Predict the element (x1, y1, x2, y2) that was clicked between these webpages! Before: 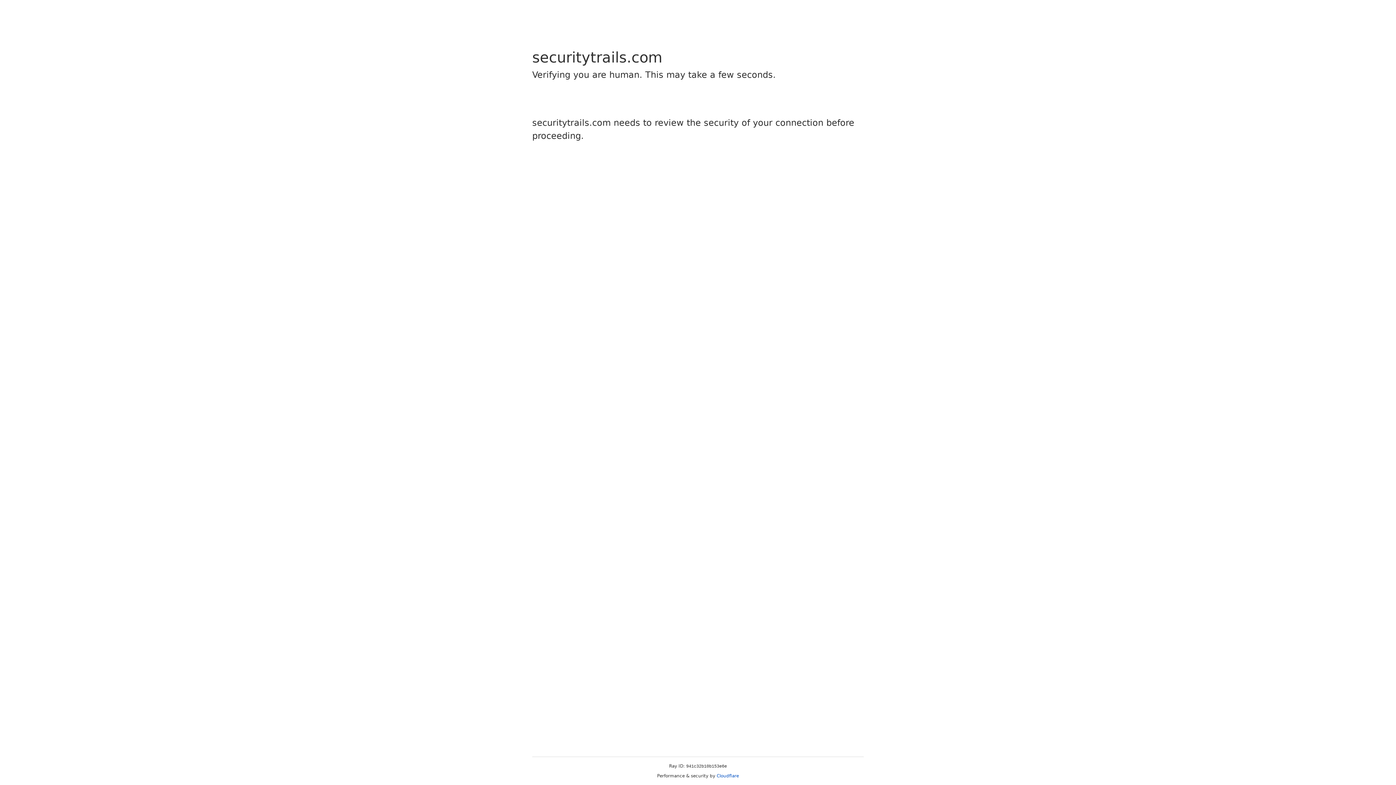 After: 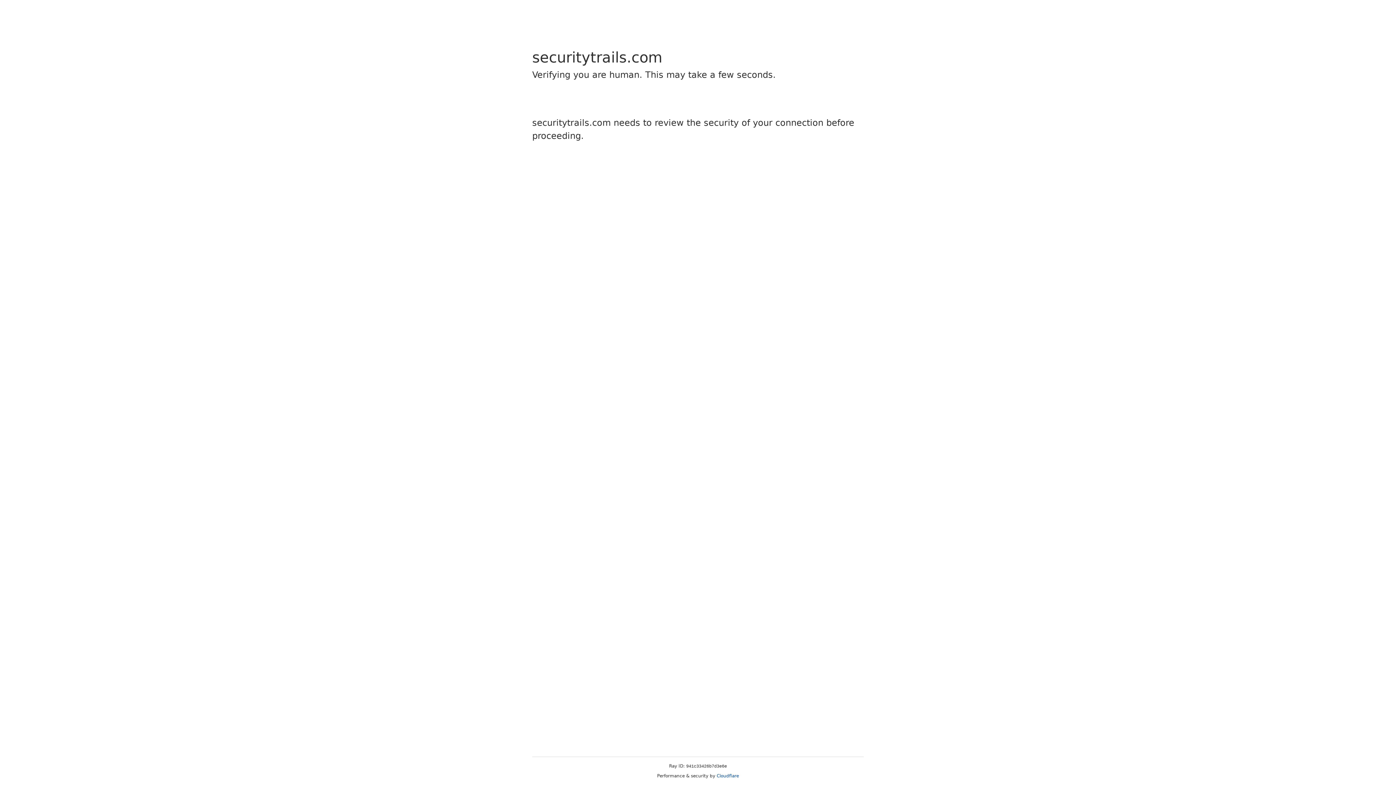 Action: bbox: (716, 773, 739, 778) label: Cloudflare